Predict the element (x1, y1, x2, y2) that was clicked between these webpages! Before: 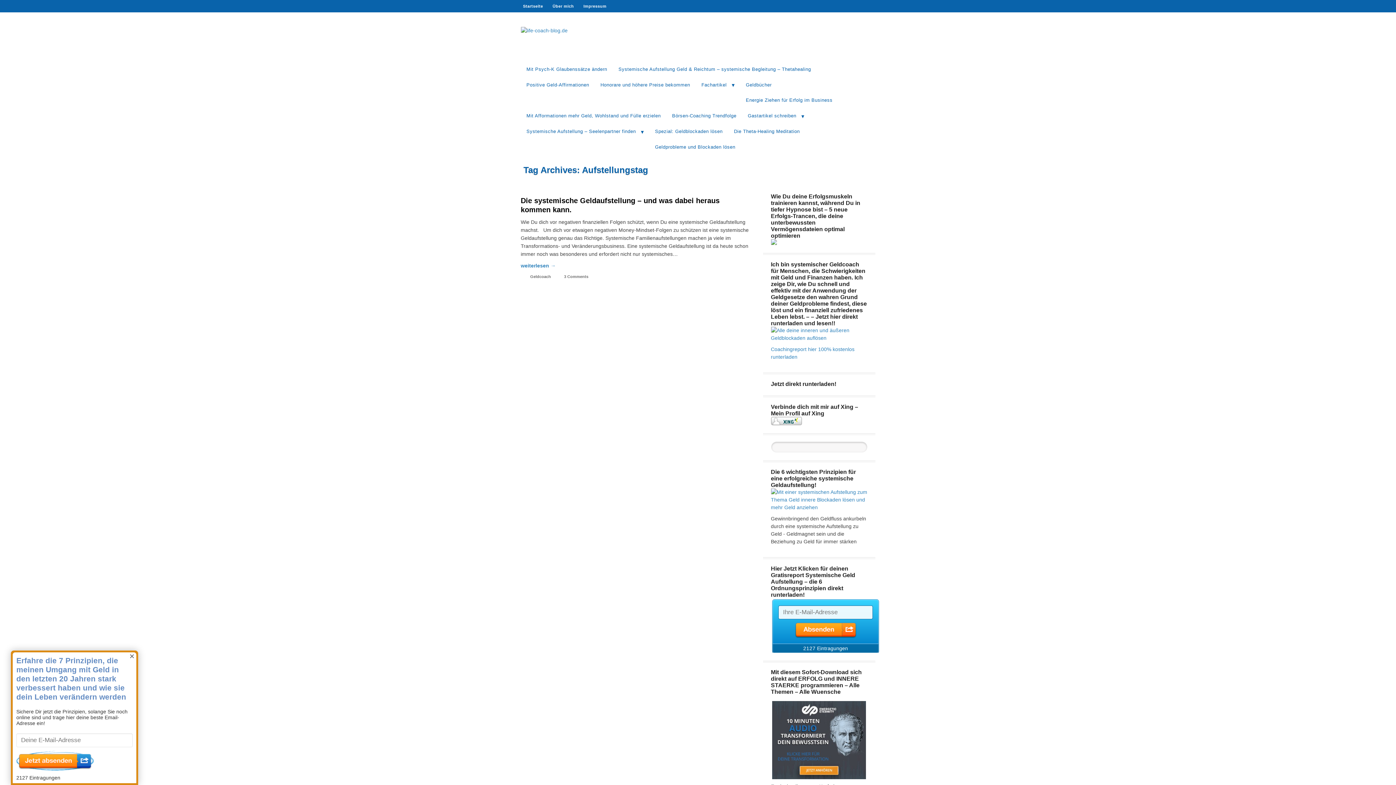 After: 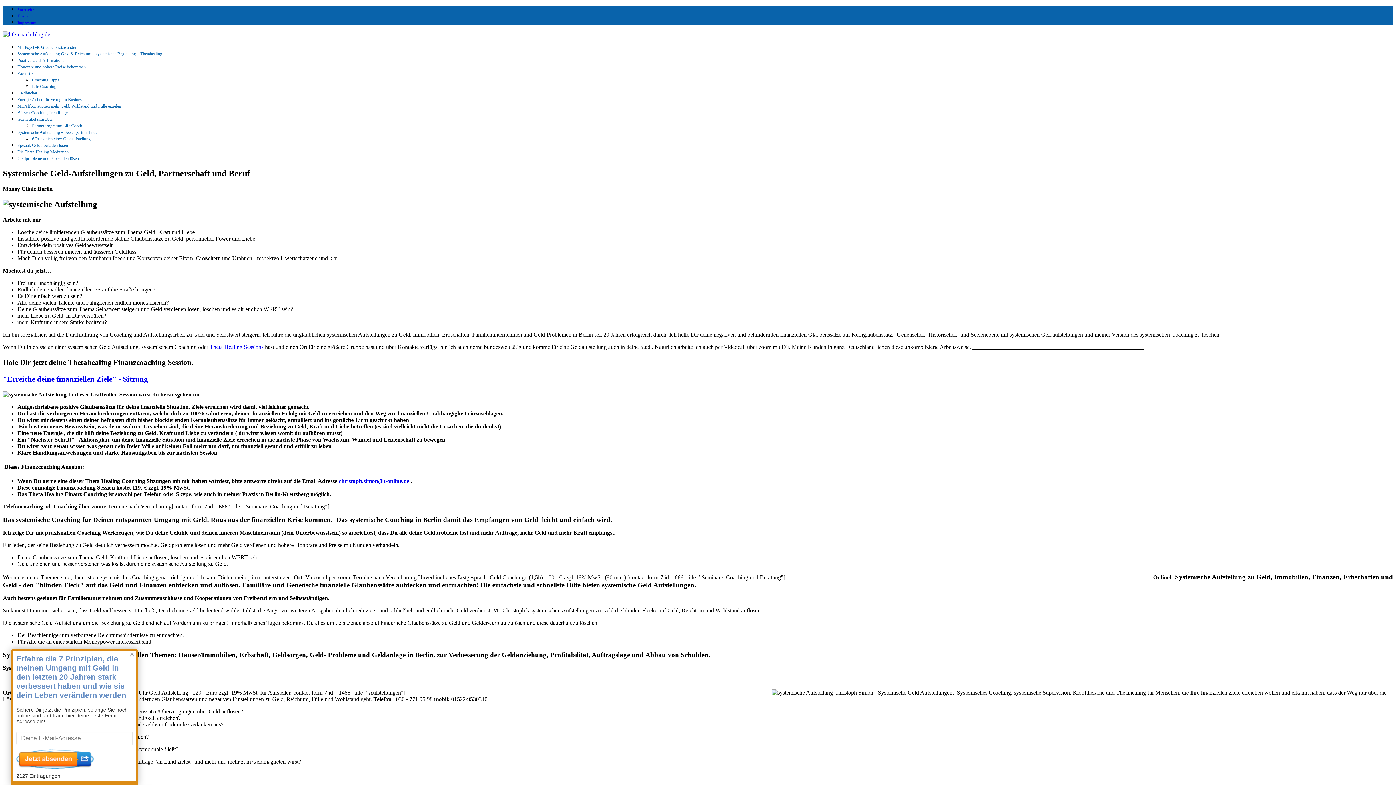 Action: bbox: (612, 61, 816, 77) label: Systemische Aufstellung Geld & Reichtum – systemische Begleitung – Thetahealing